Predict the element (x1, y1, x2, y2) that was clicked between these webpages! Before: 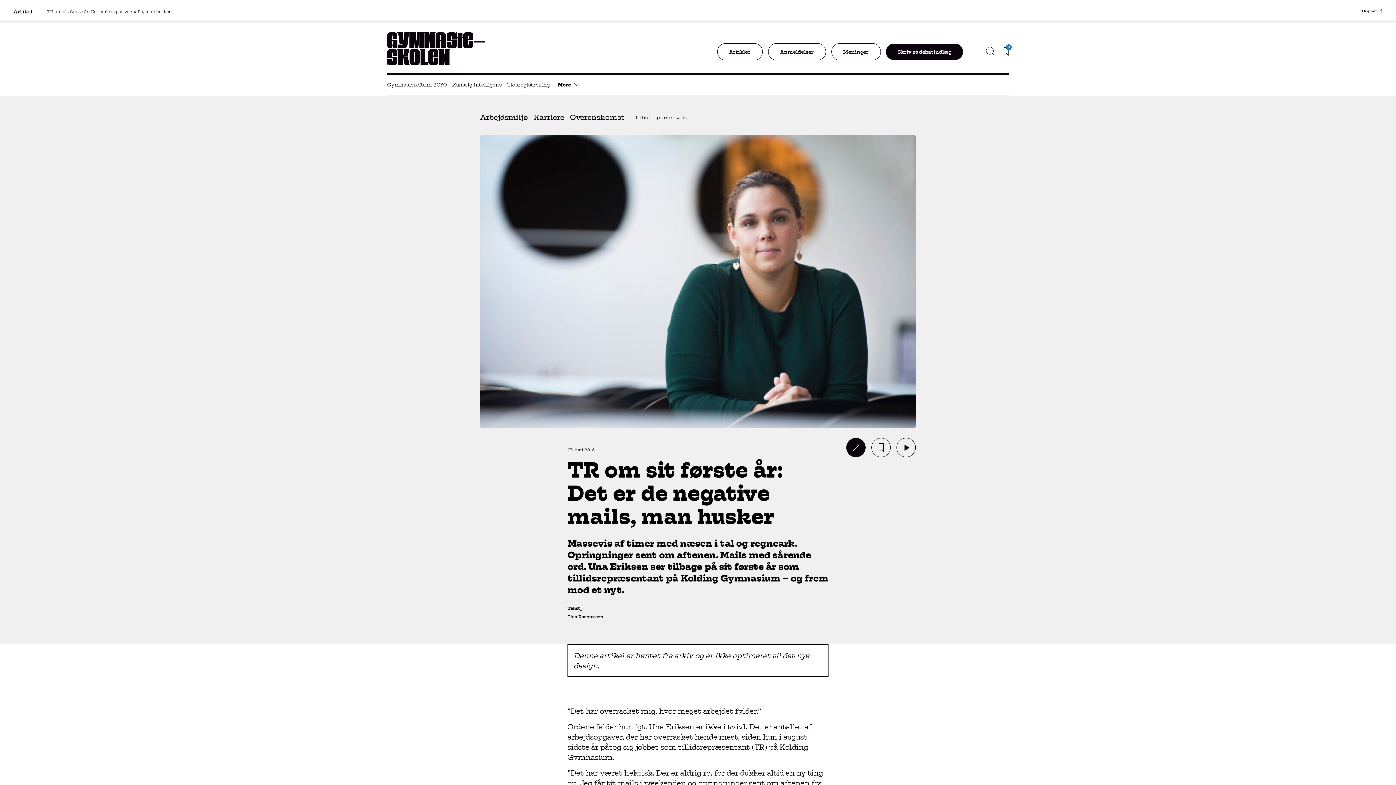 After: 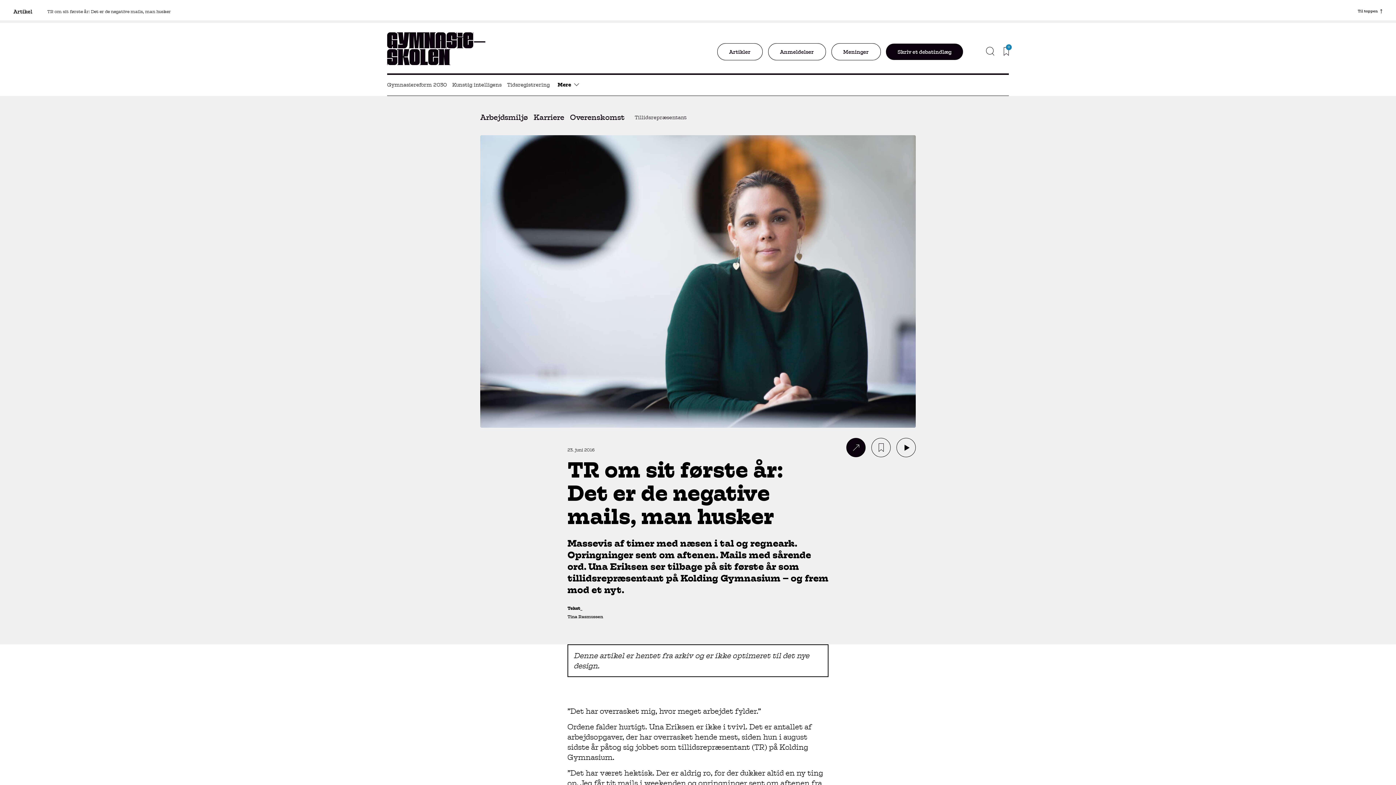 Action: label: Til toppen bbox: (1358, 30, 1382, 35)